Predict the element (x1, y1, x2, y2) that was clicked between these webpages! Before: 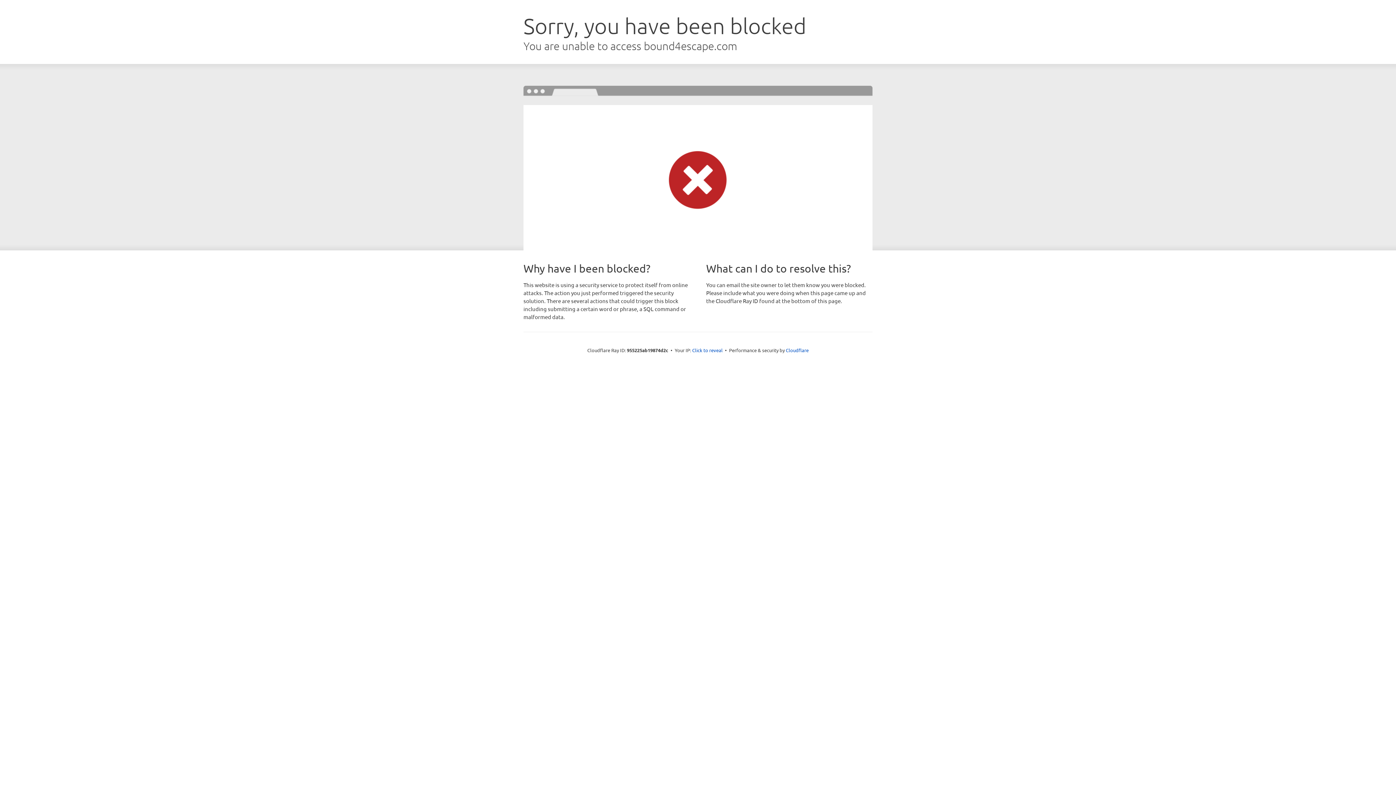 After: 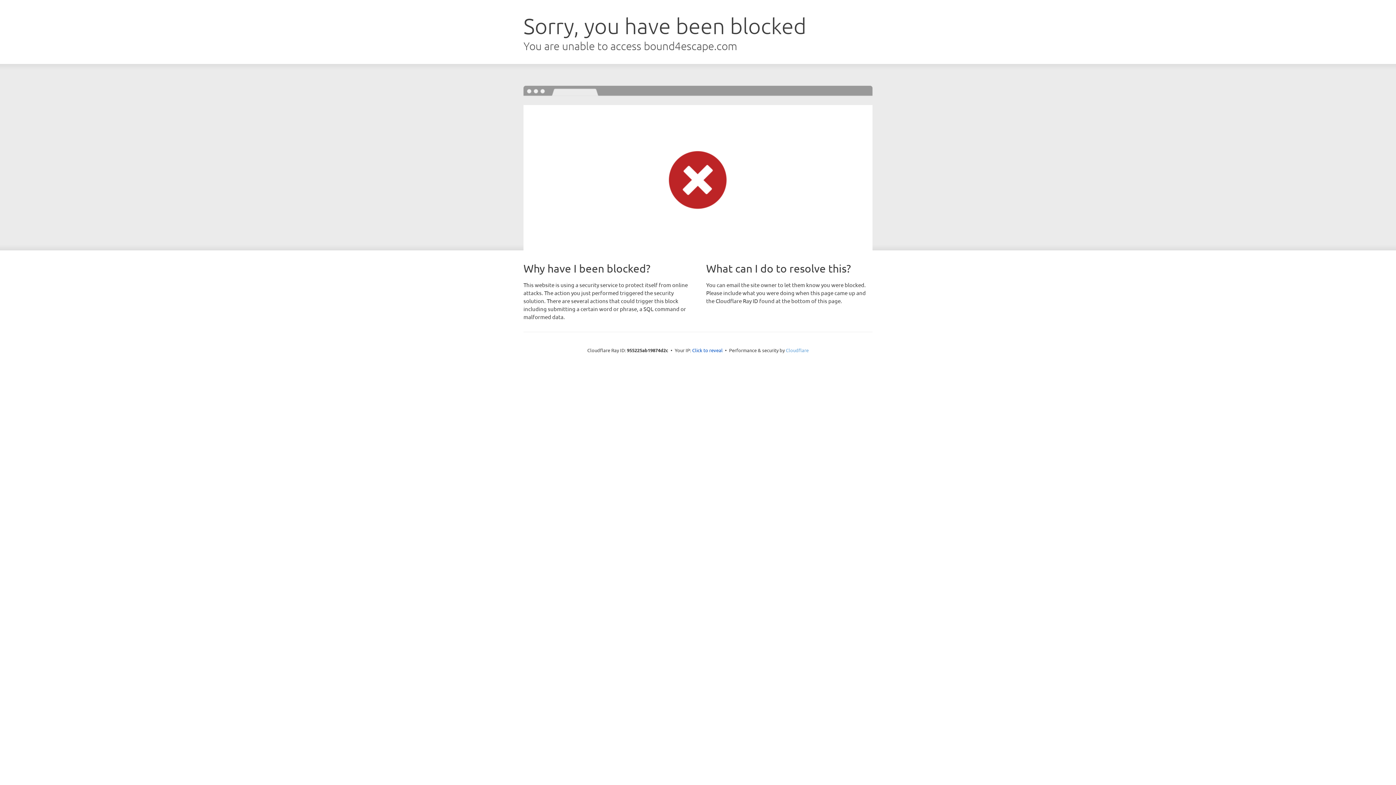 Action: bbox: (786, 347, 808, 353) label: Cloudflare